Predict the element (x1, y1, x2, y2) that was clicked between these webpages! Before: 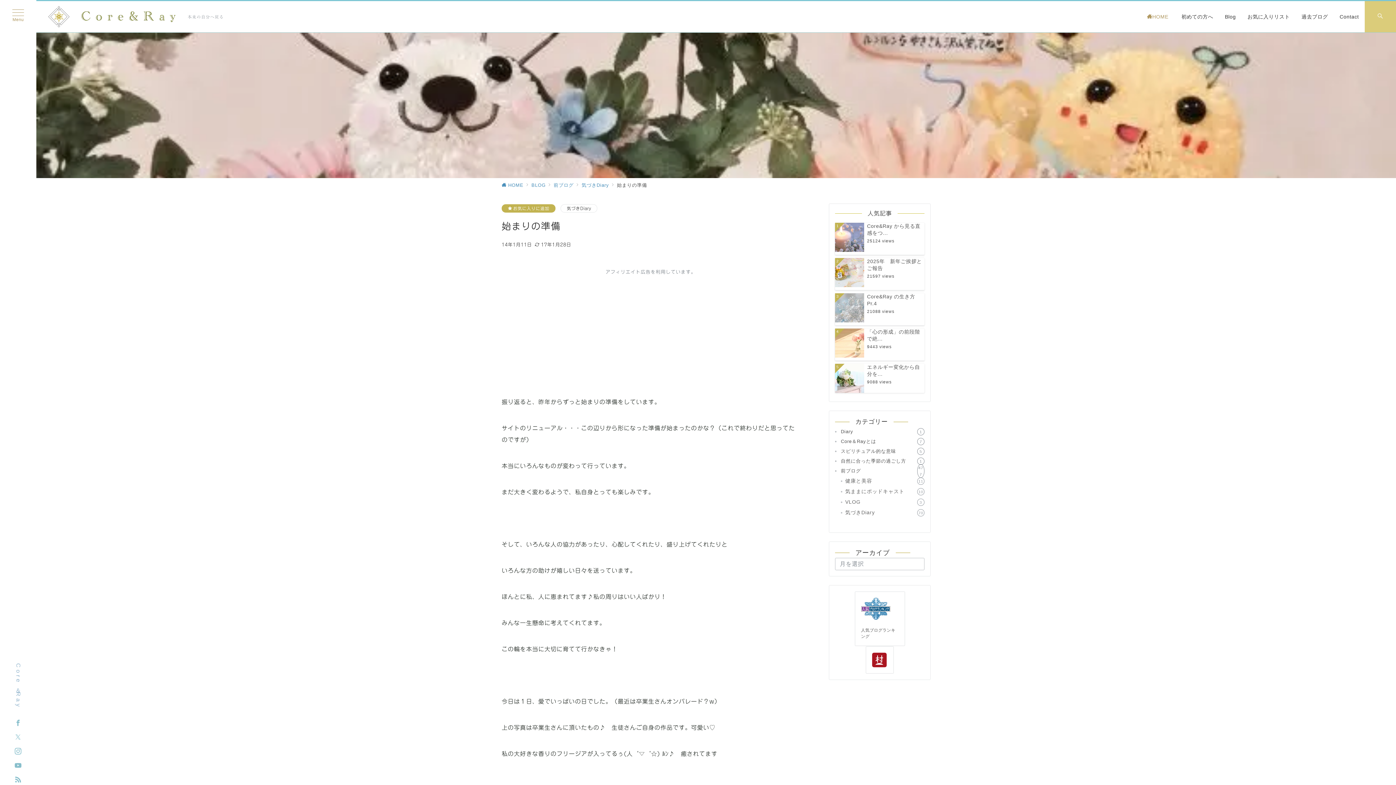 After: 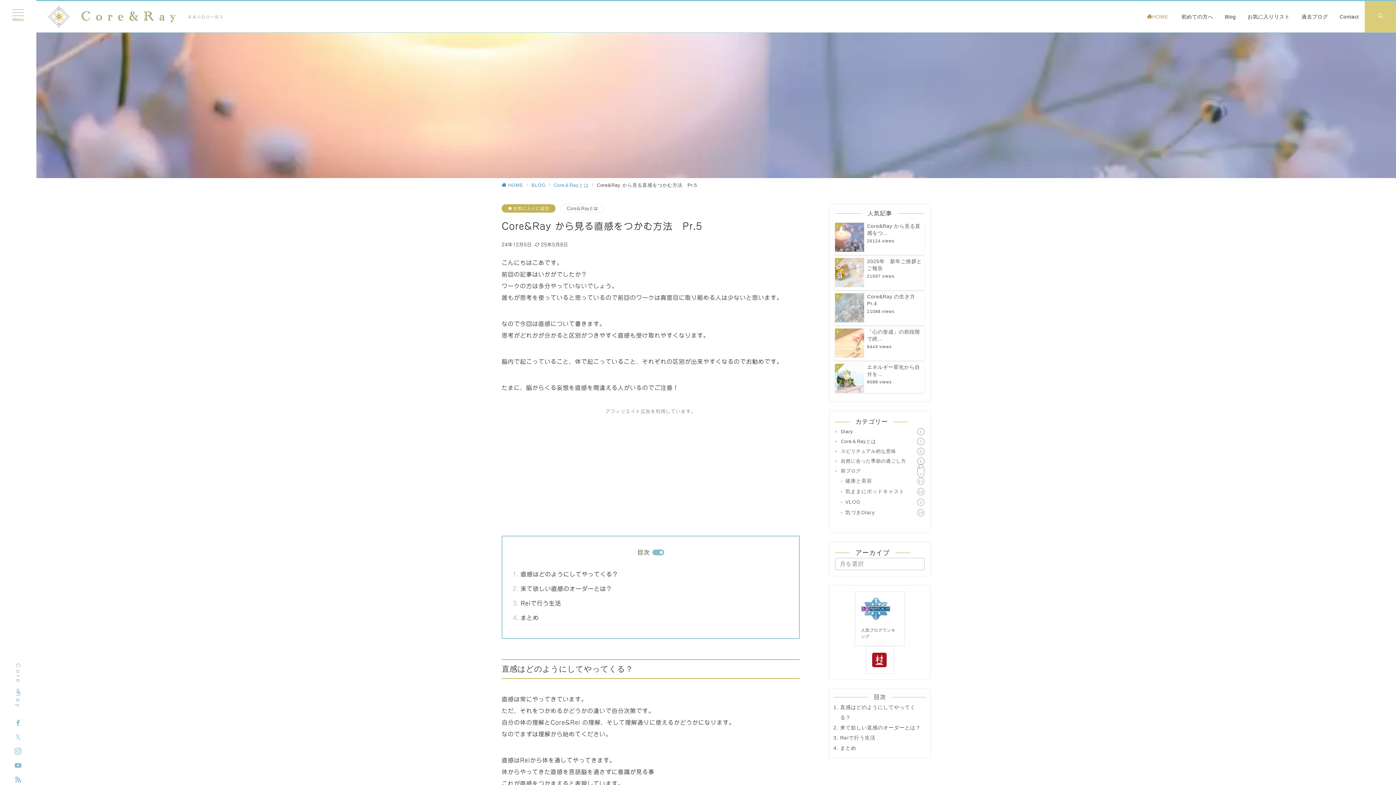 Action: bbox: (835, 222, 924, 252) label: 1
Core&Ray から見る直感をつ...
25124 views